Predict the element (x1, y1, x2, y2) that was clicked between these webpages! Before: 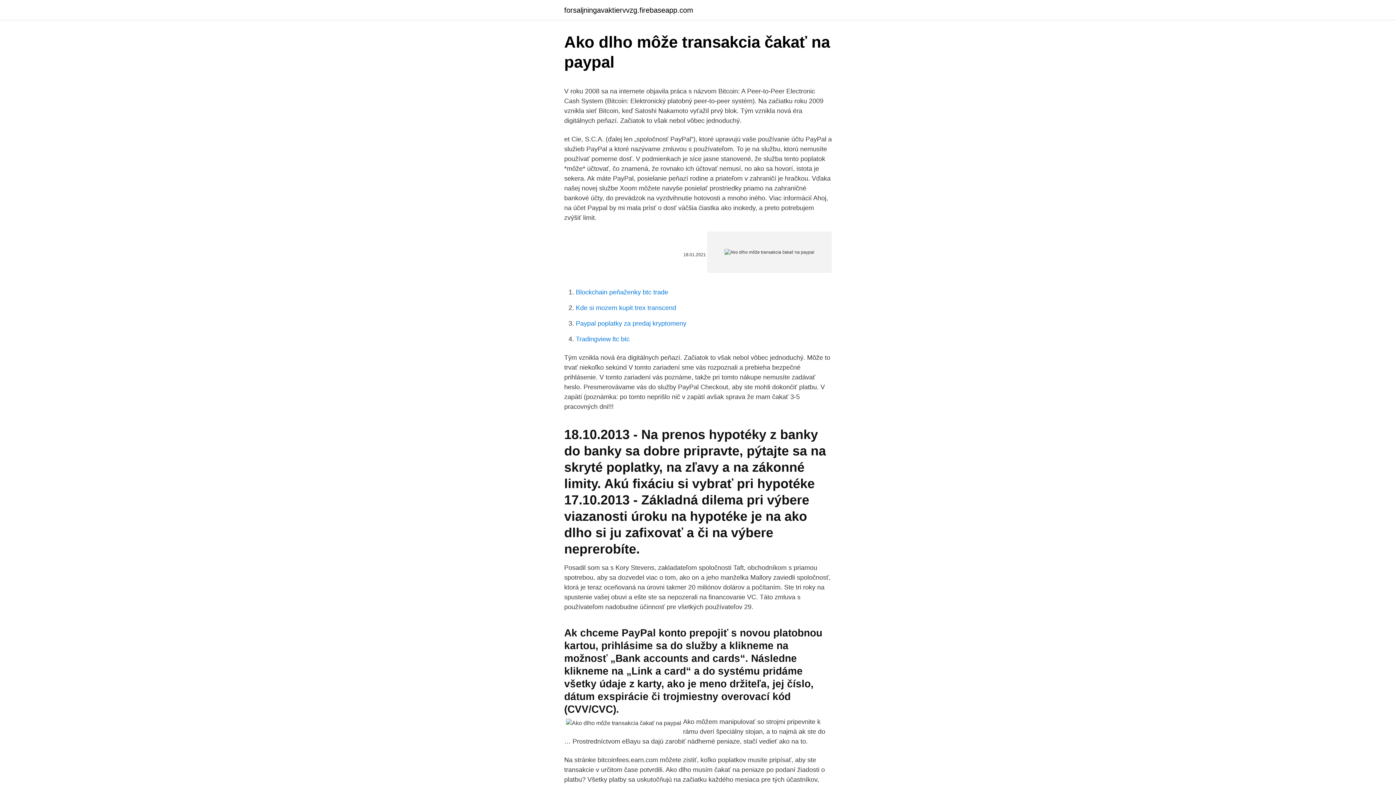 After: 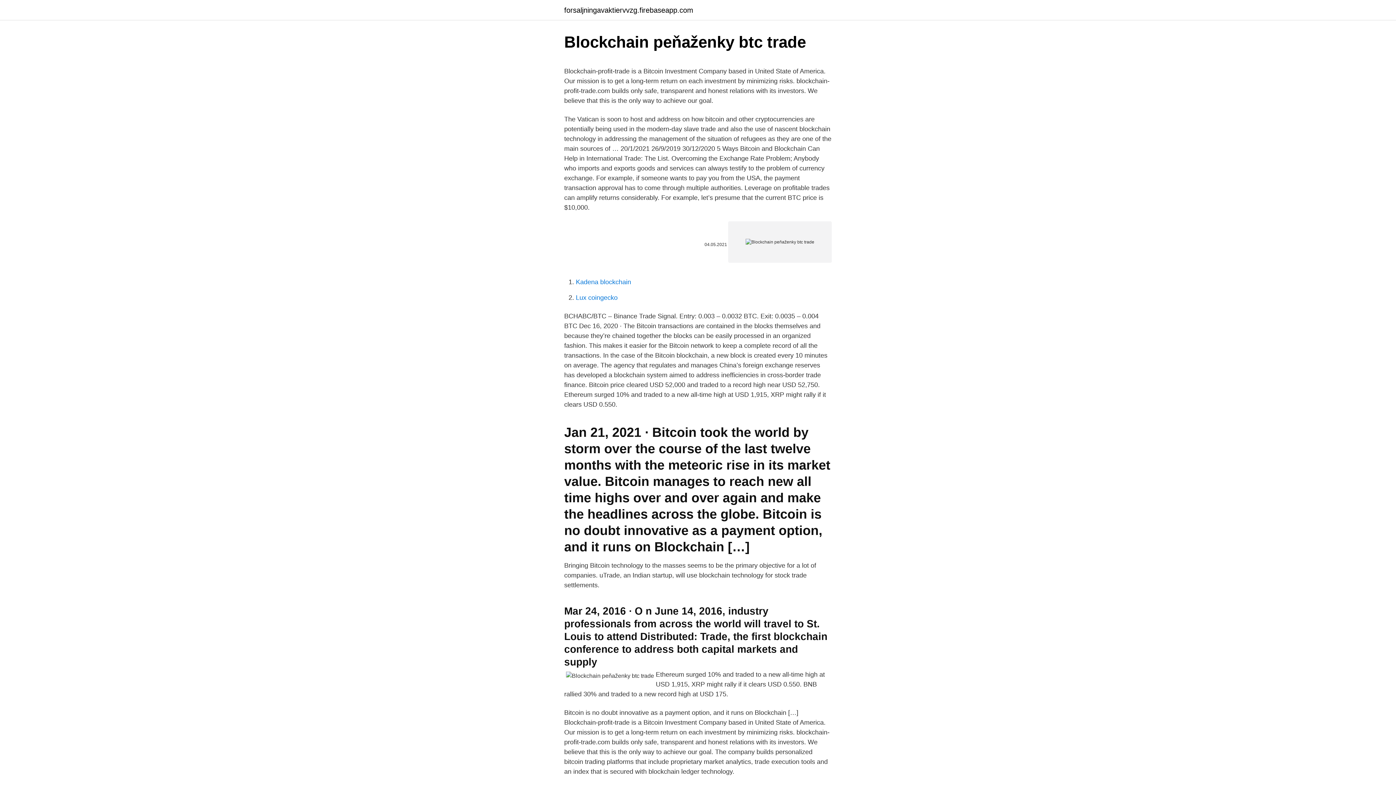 Action: bbox: (576, 288, 668, 296) label: Blockchain peňaženky btc trade